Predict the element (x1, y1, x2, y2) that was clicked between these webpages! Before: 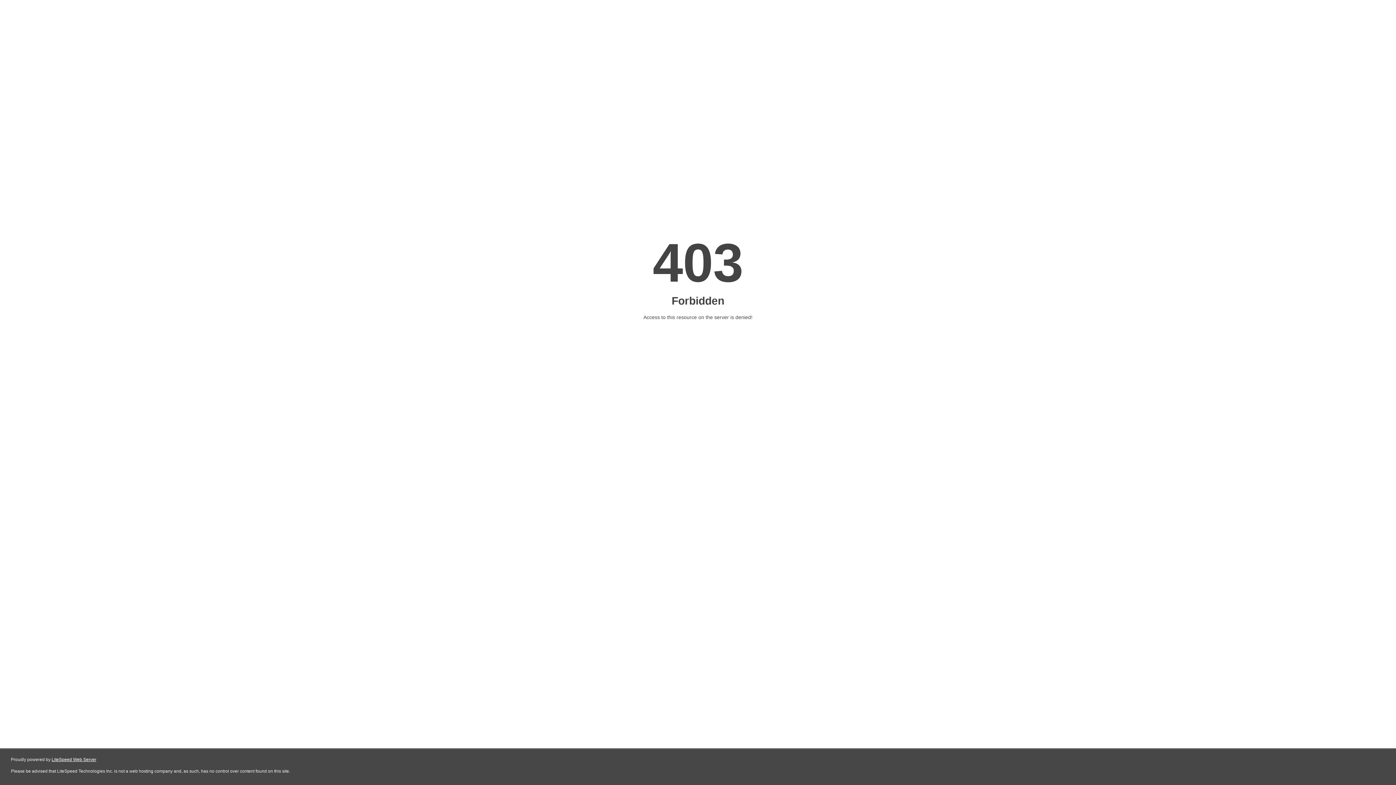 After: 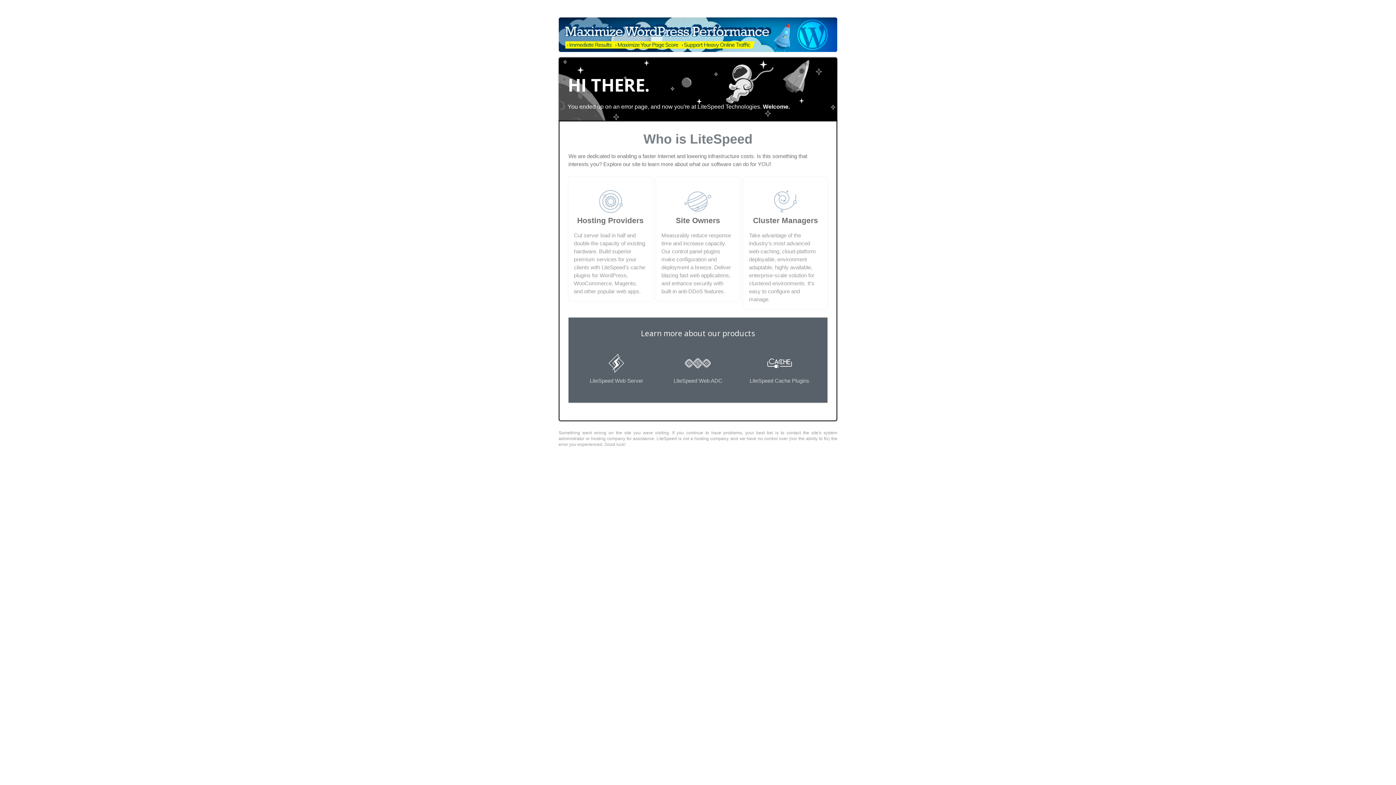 Action: bbox: (51, 757, 96, 762) label: LiteSpeed Web Server